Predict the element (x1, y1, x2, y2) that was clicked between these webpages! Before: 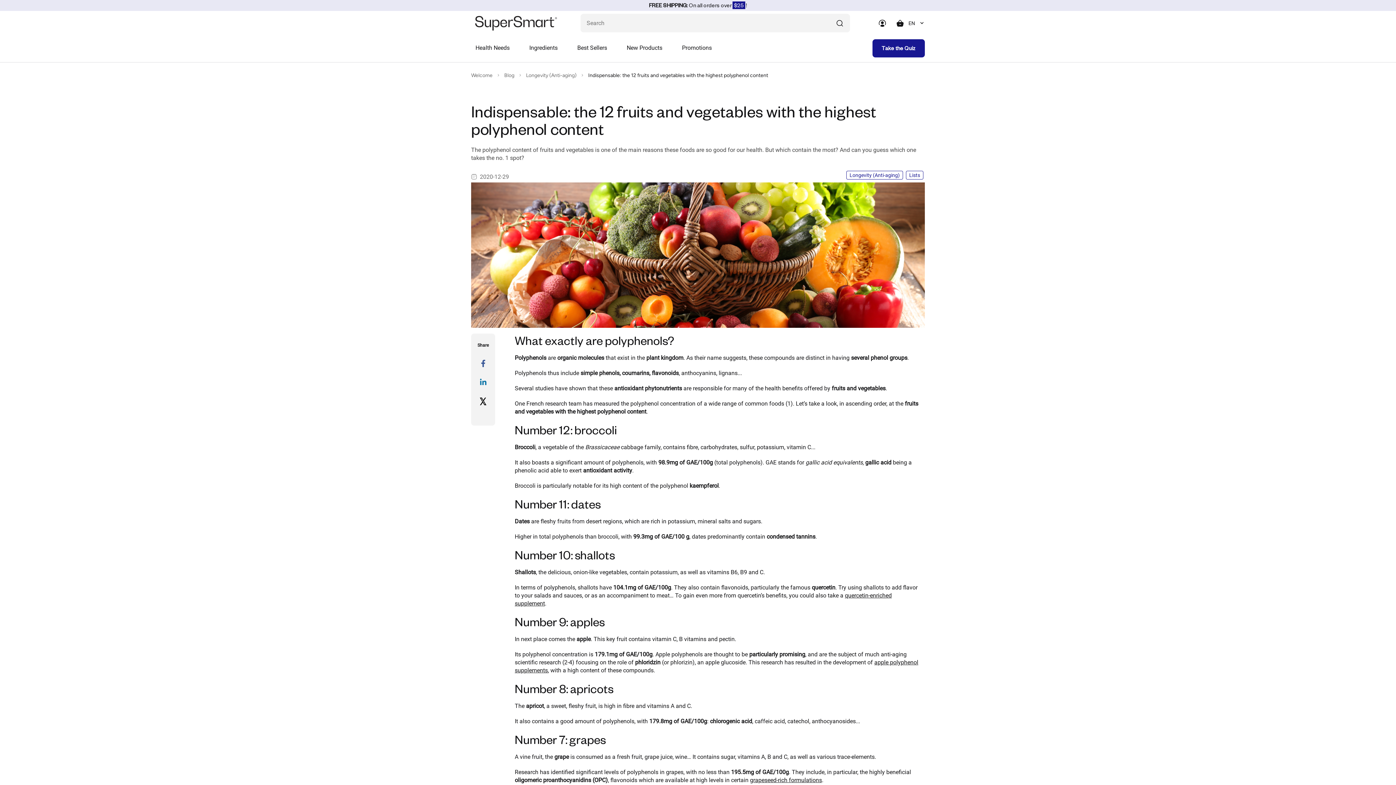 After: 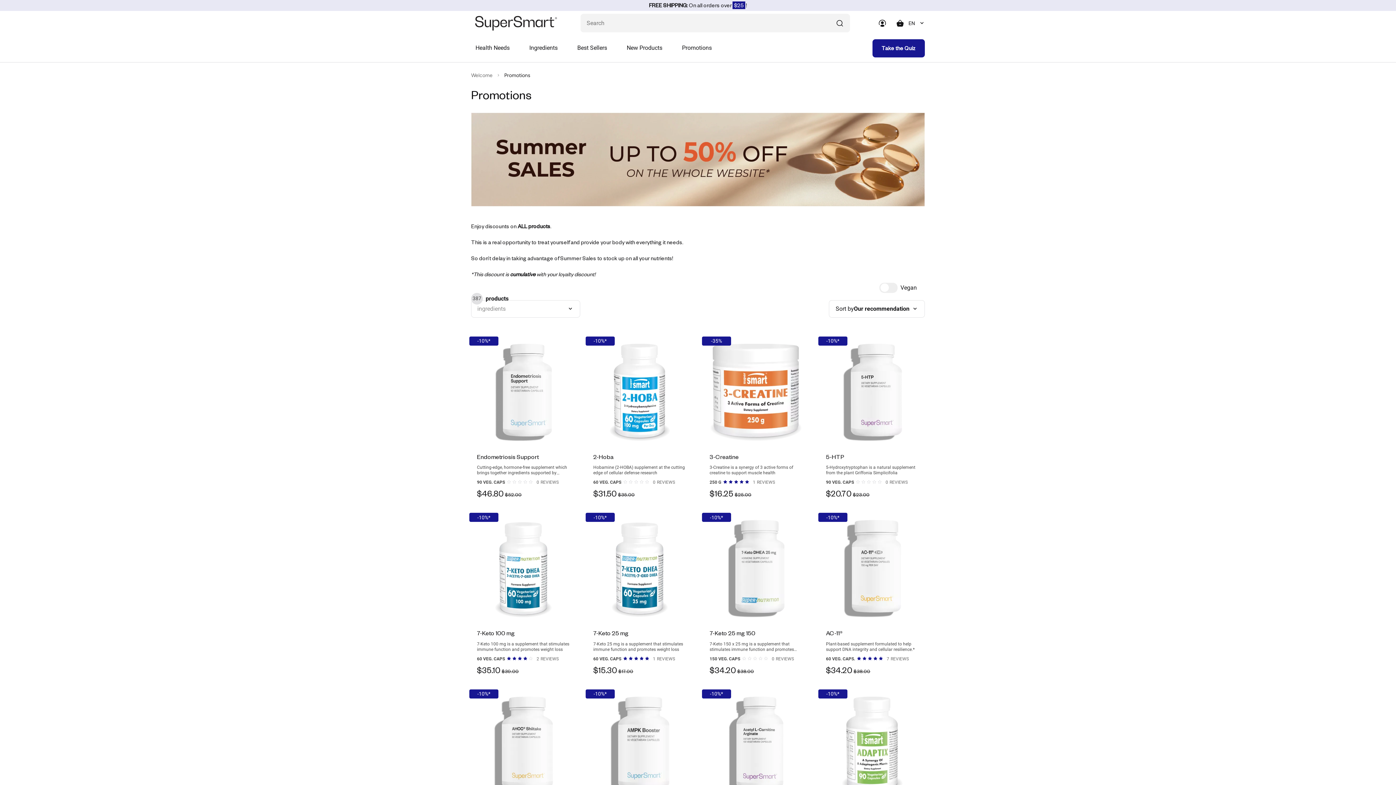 Action: bbox: (677, 34, 716, 62) label: Promotions